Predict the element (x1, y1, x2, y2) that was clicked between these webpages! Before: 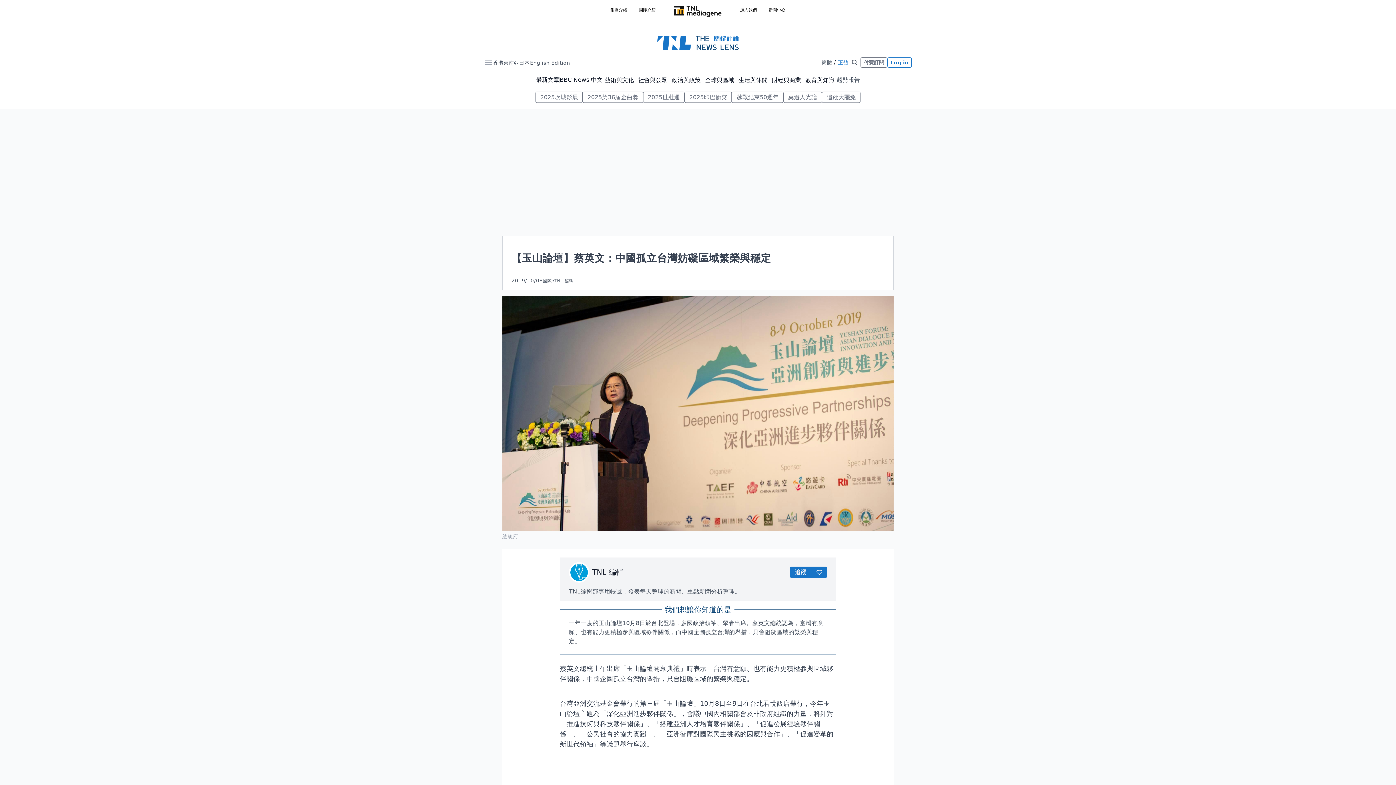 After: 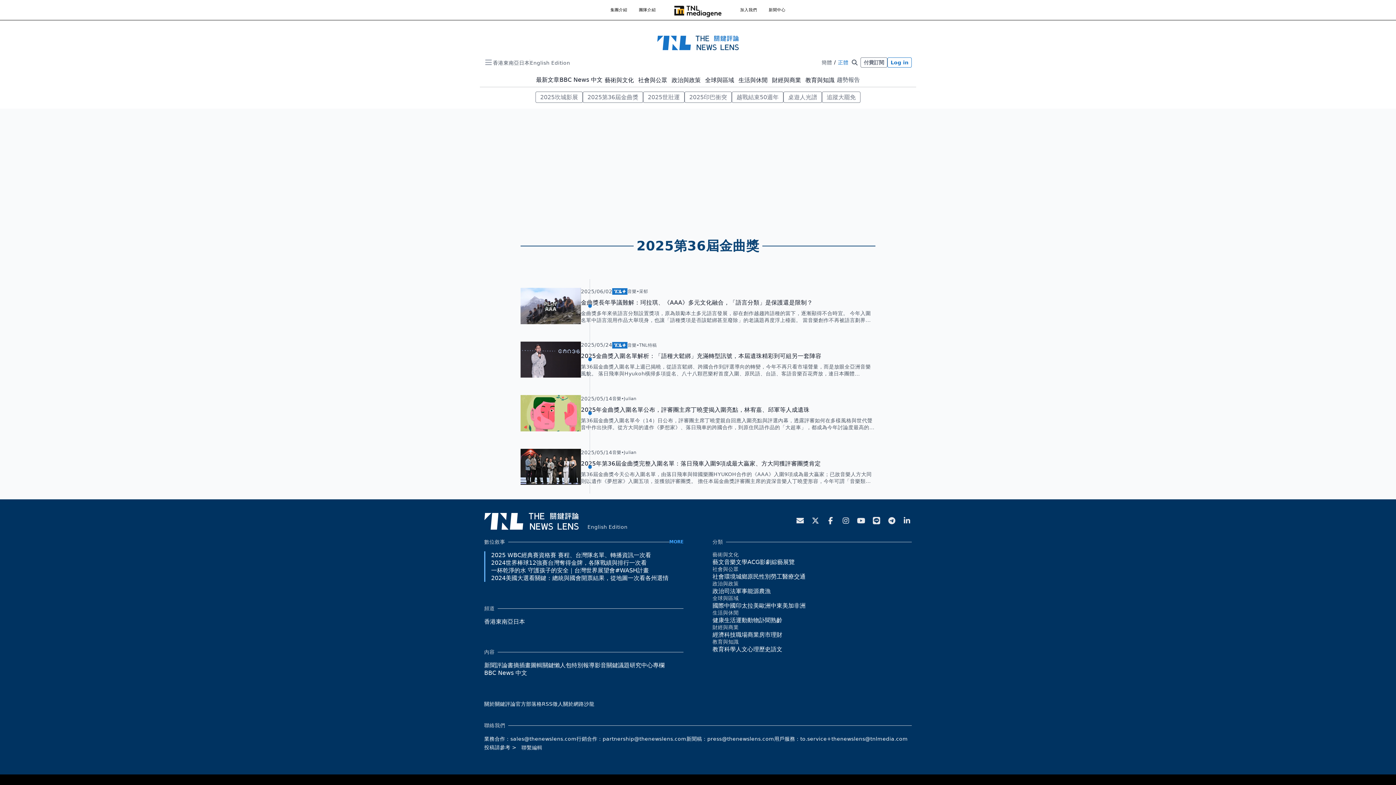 Action: bbox: (582, 91, 643, 102) label: 2025第36屆金曲獎